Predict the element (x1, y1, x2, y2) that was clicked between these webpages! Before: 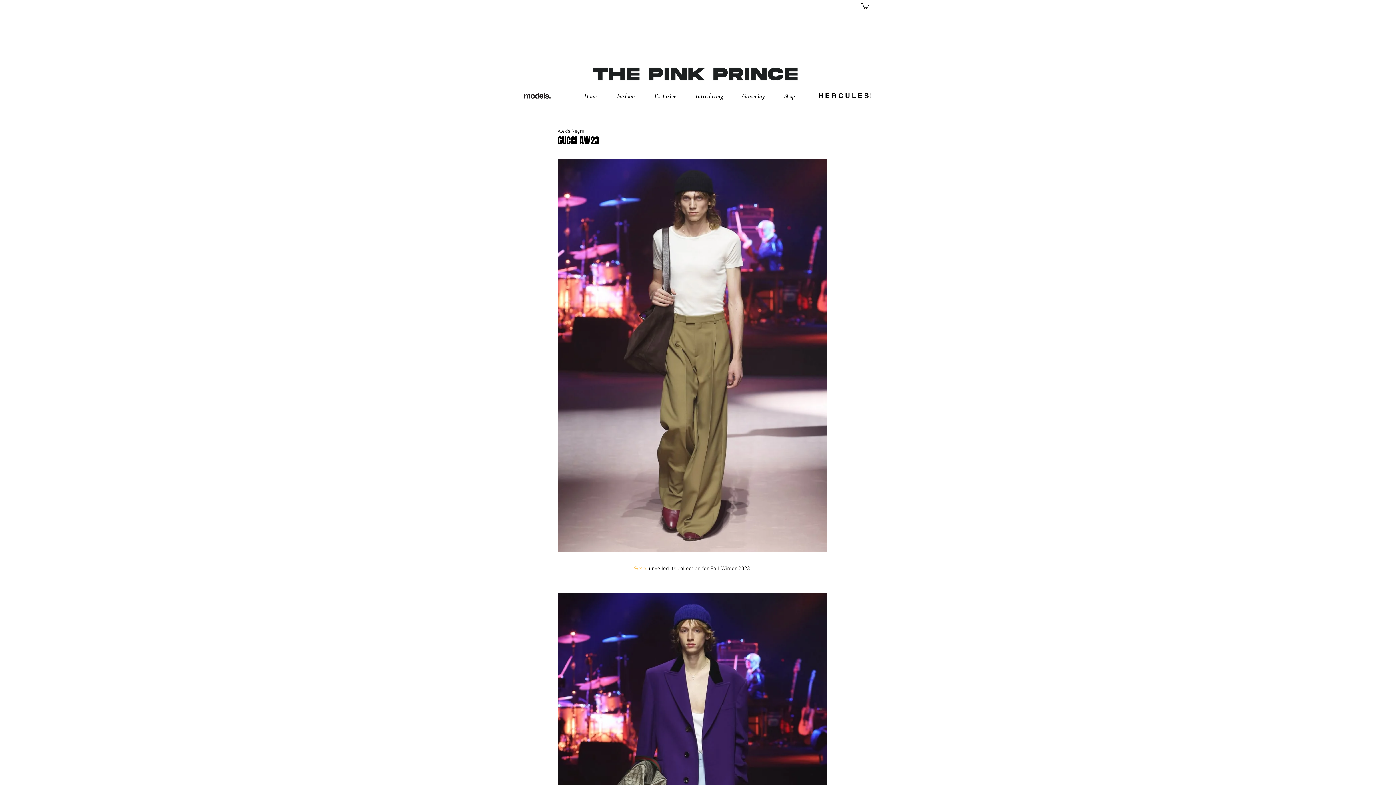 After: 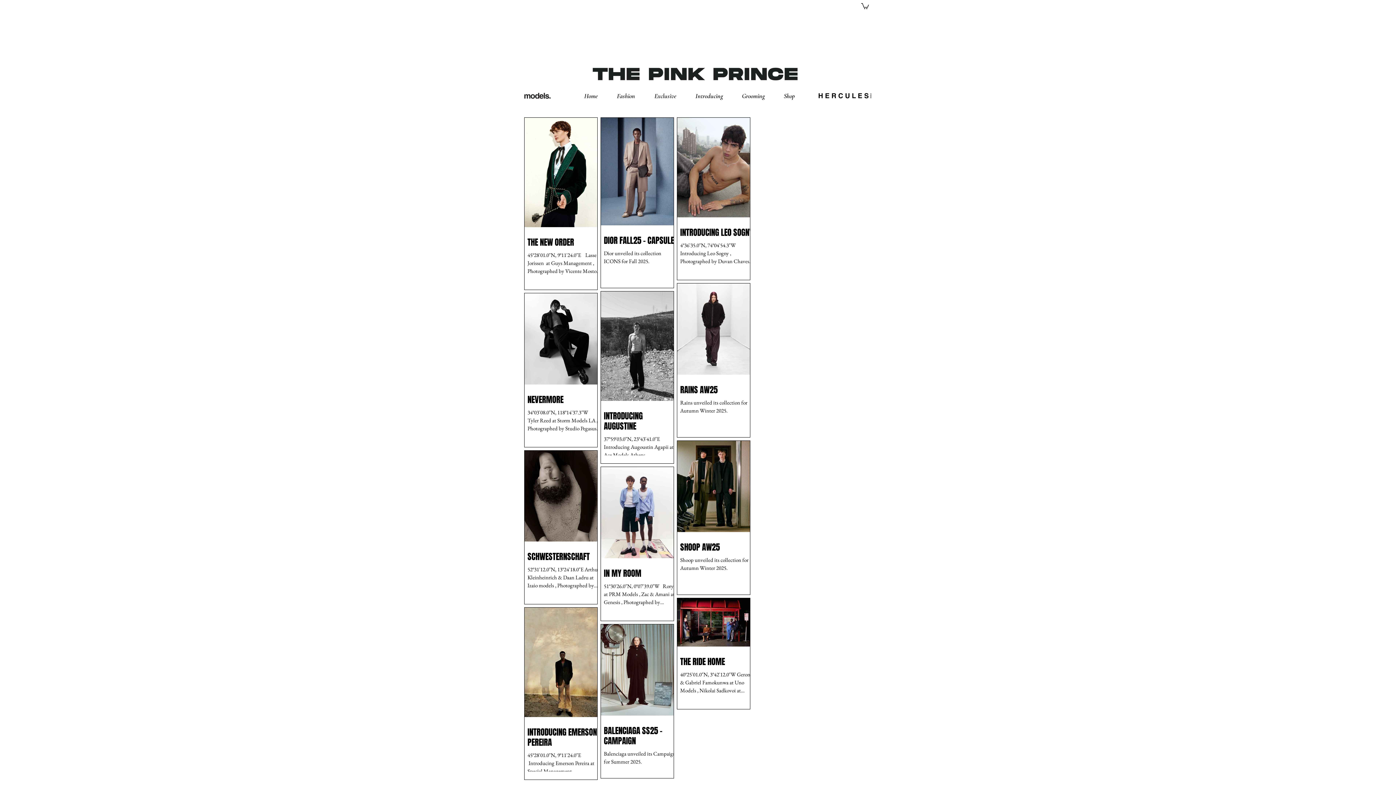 Action: label: Home bbox: (580, 87, 613, 104)